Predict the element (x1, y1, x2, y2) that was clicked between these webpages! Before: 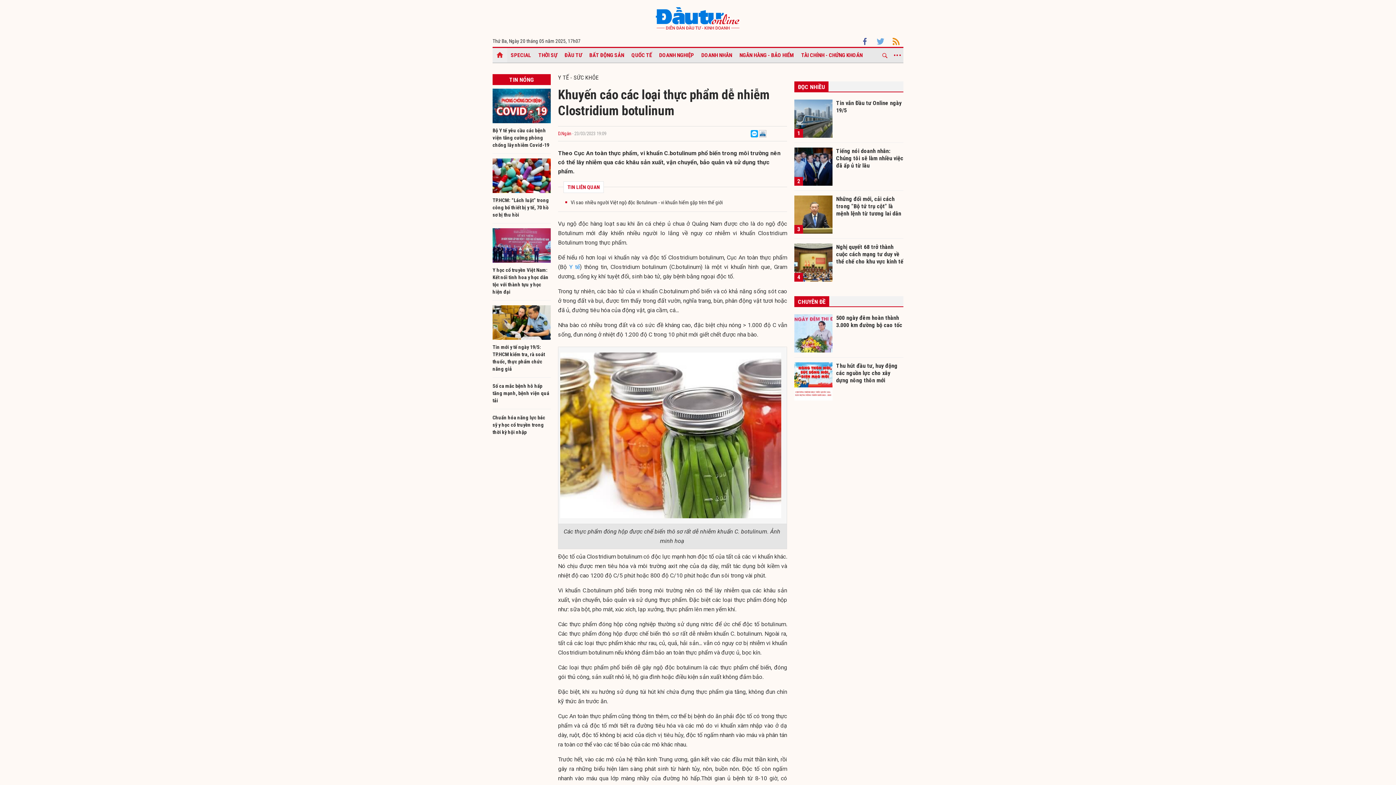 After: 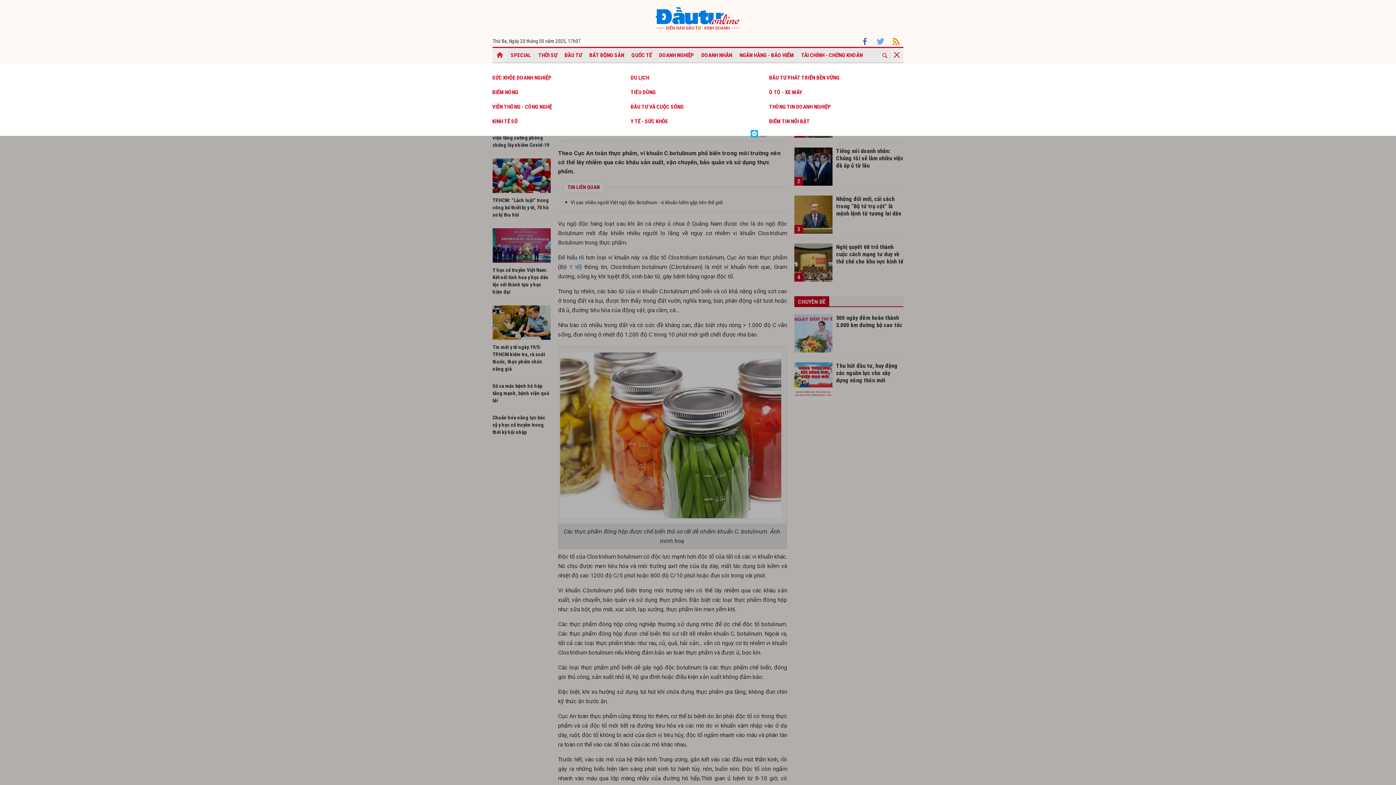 Action: bbox: (891, 47, 903, 62)